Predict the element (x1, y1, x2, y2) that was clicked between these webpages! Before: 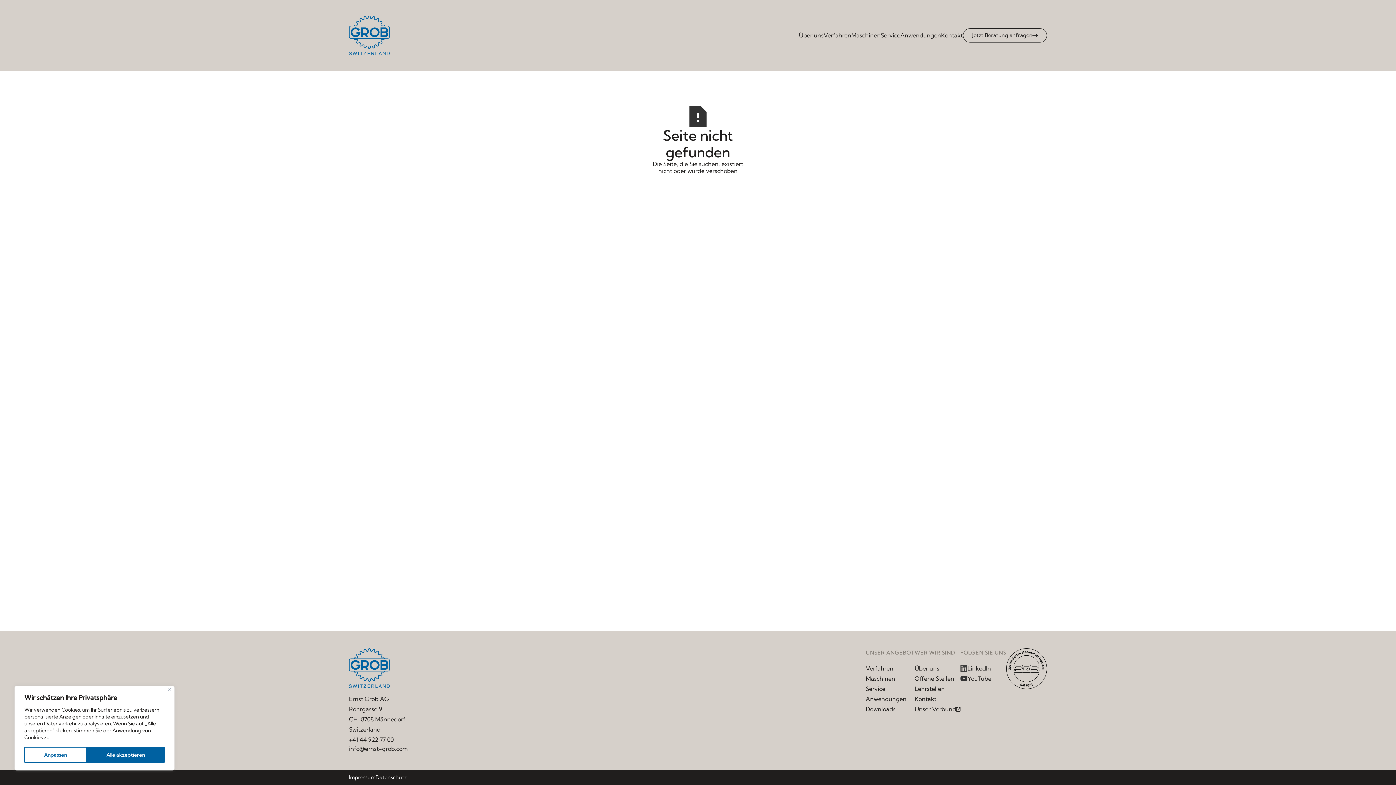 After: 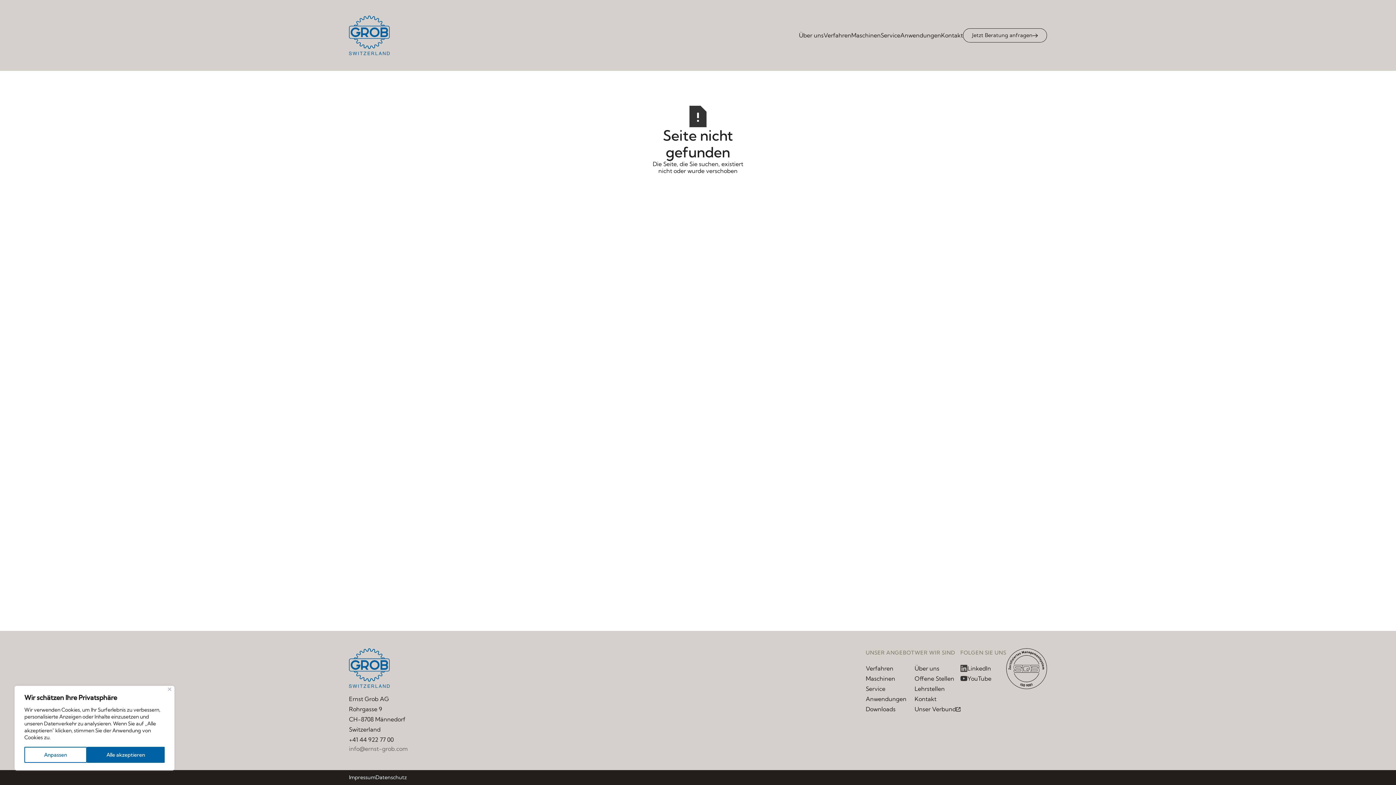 Action: label: info@ernst-grob.com bbox: (349, 745, 408, 753)